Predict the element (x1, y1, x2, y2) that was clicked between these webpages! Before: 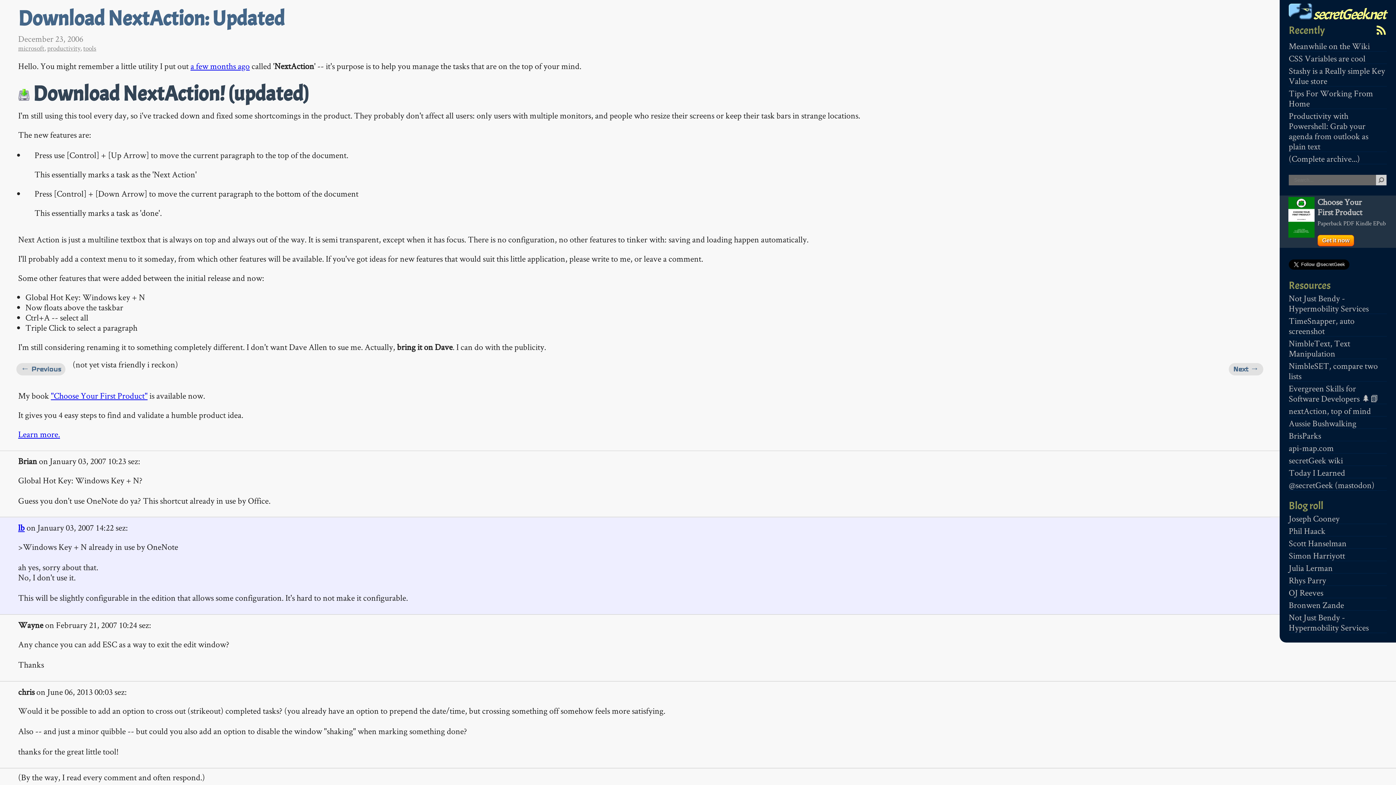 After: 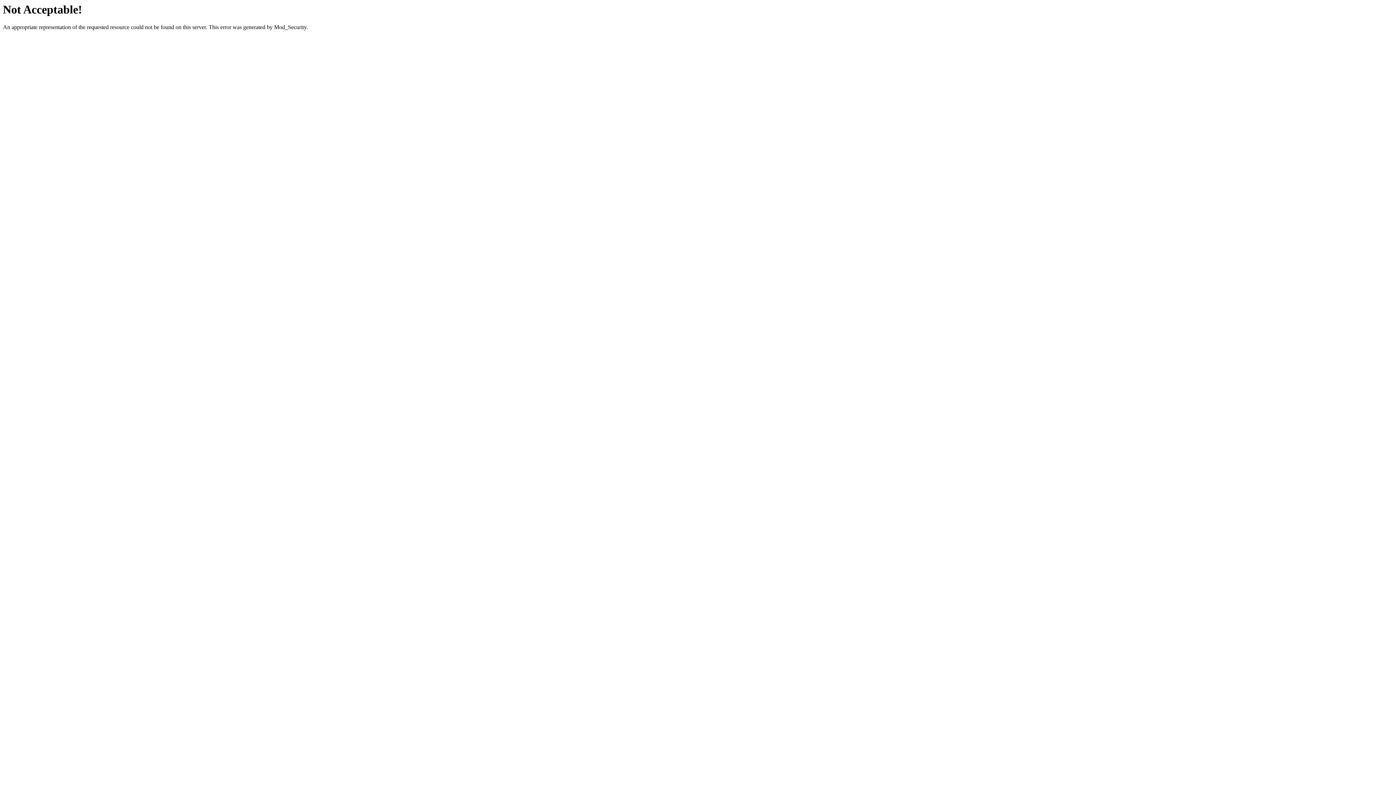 Action: label: Bronwen Zande bbox: (1289, 599, 1344, 611)